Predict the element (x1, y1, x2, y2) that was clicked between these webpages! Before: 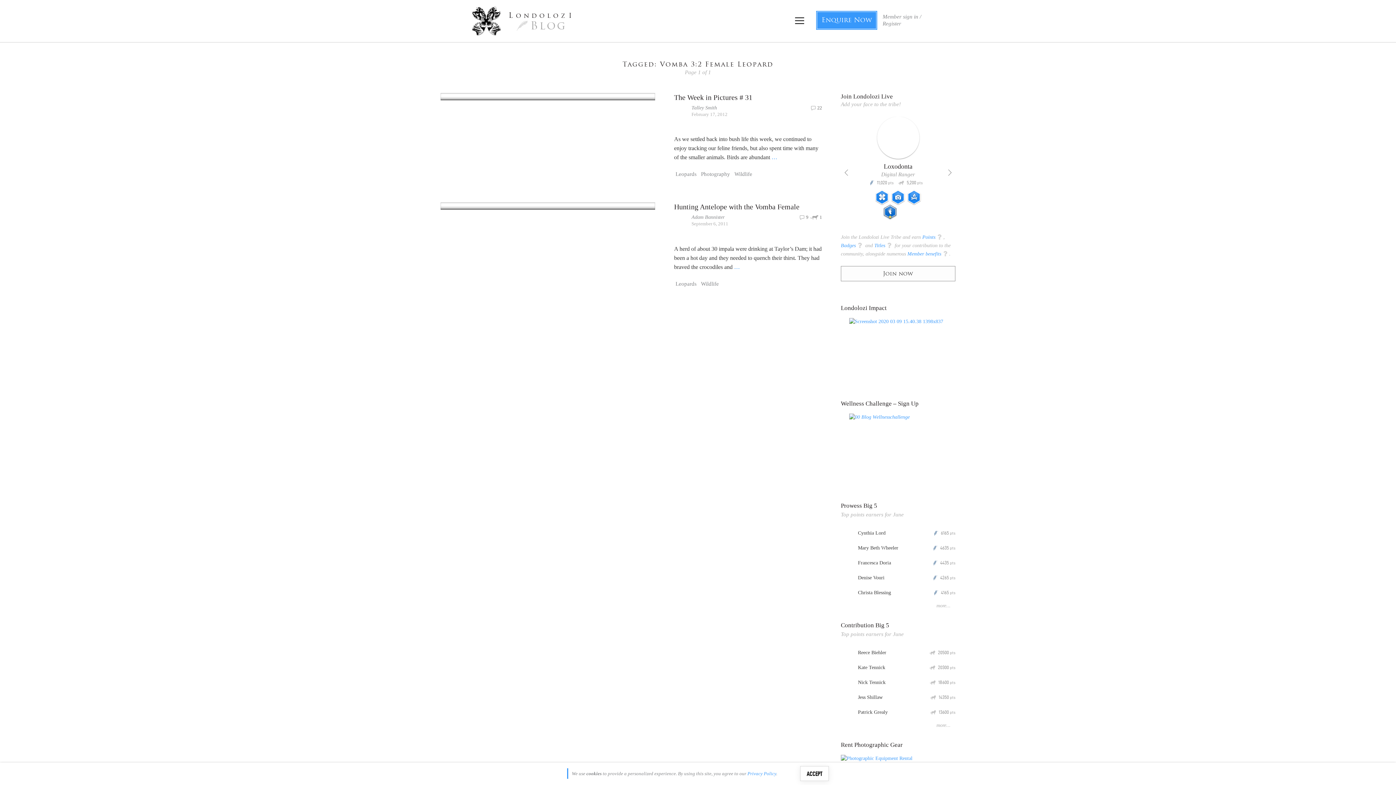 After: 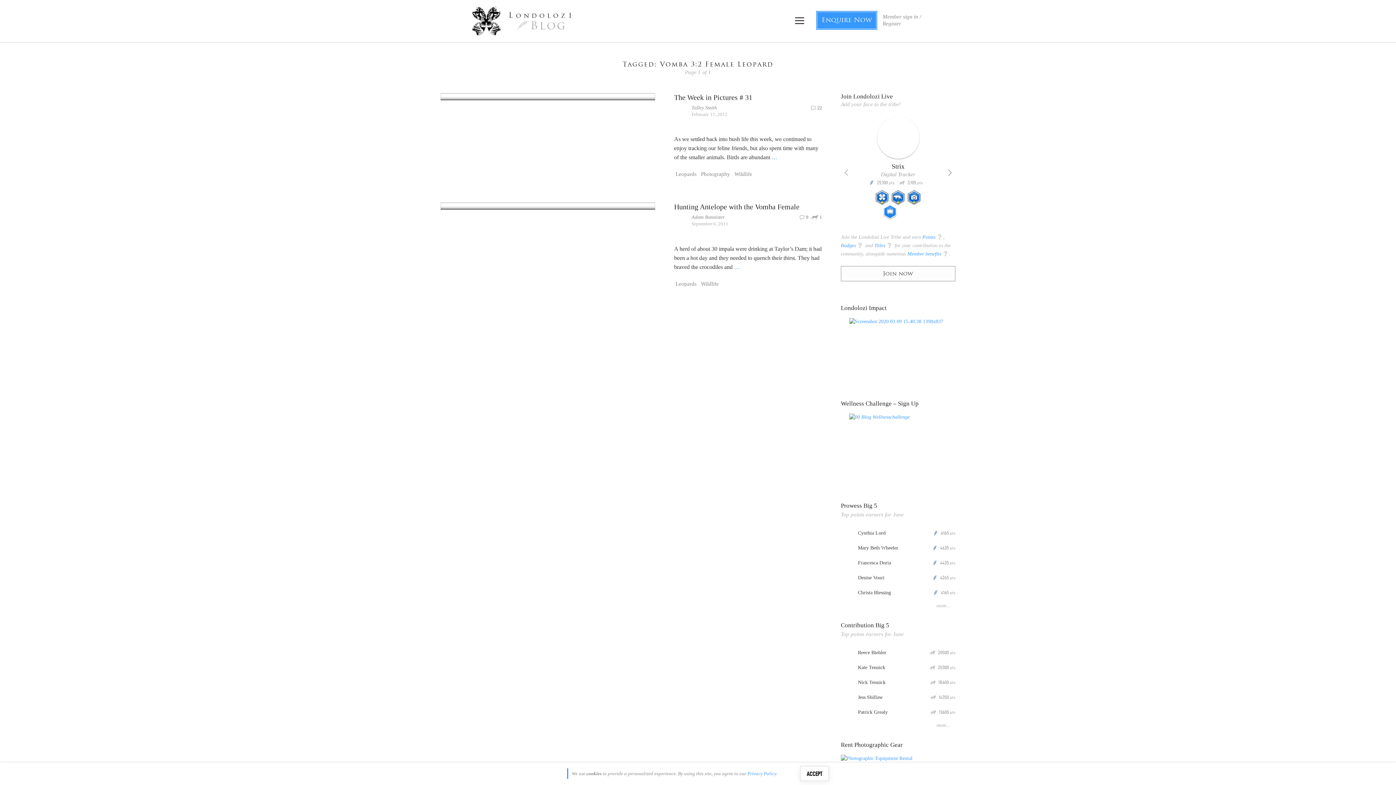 Action: bbox: (944, 167, 955, 178) label: Next